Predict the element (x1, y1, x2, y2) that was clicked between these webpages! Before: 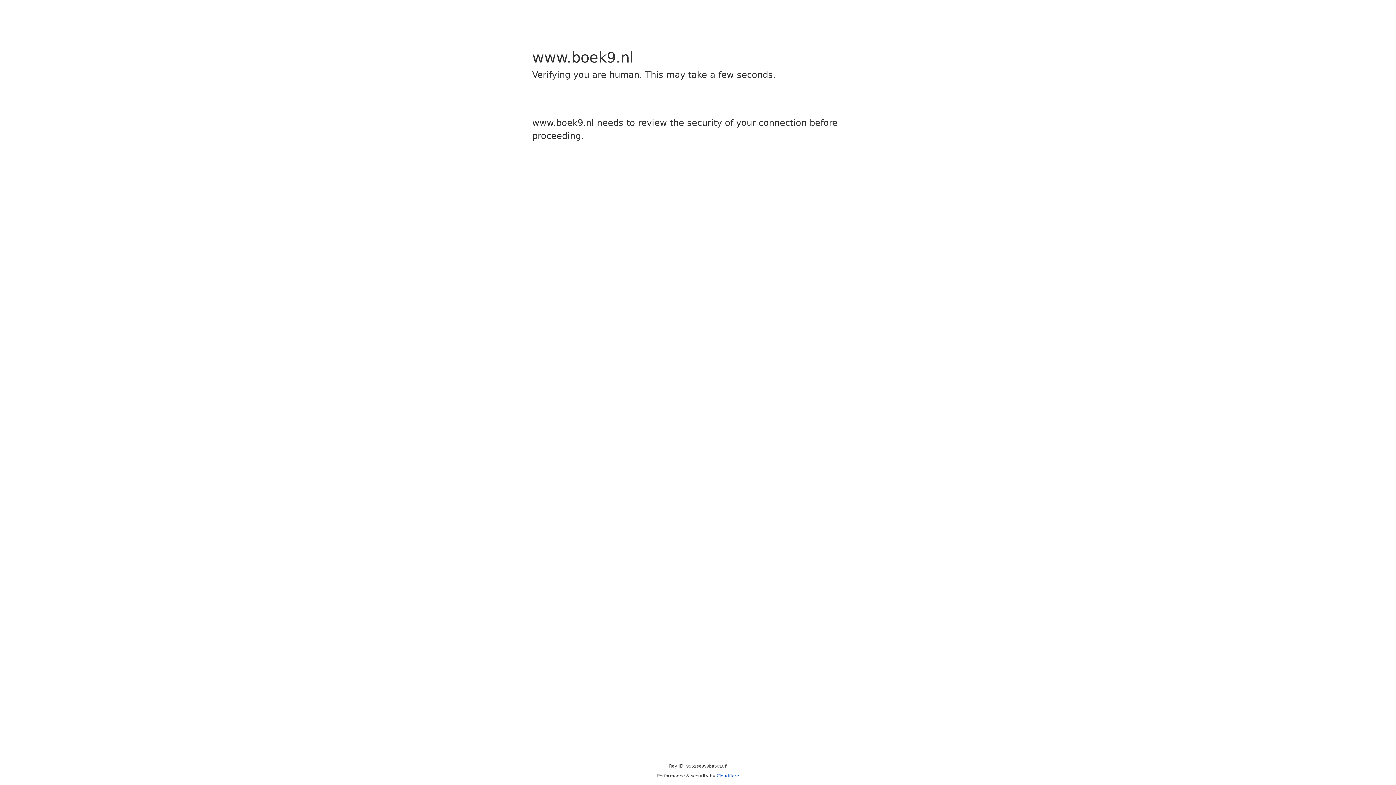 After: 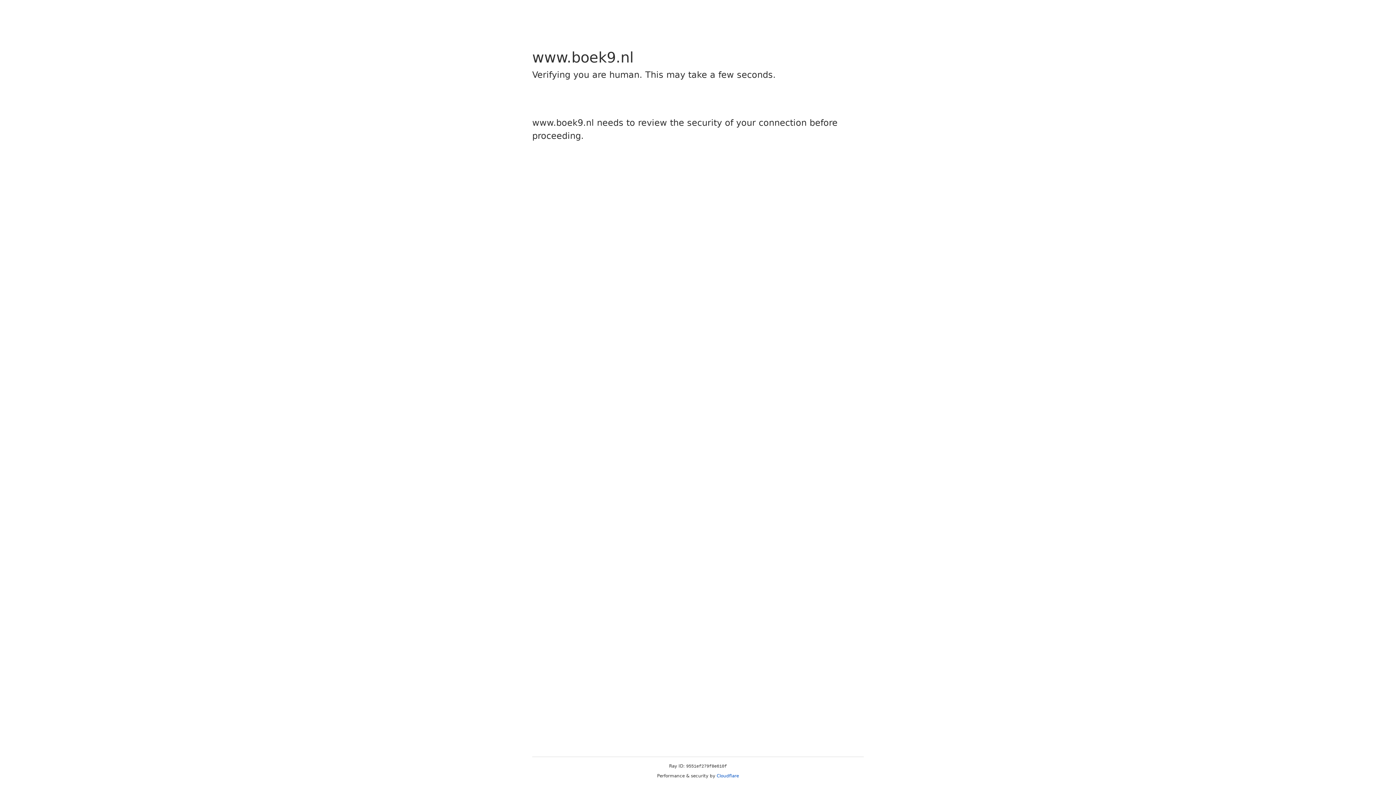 Action: label: Cloudflare bbox: (716, 773, 739, 778)